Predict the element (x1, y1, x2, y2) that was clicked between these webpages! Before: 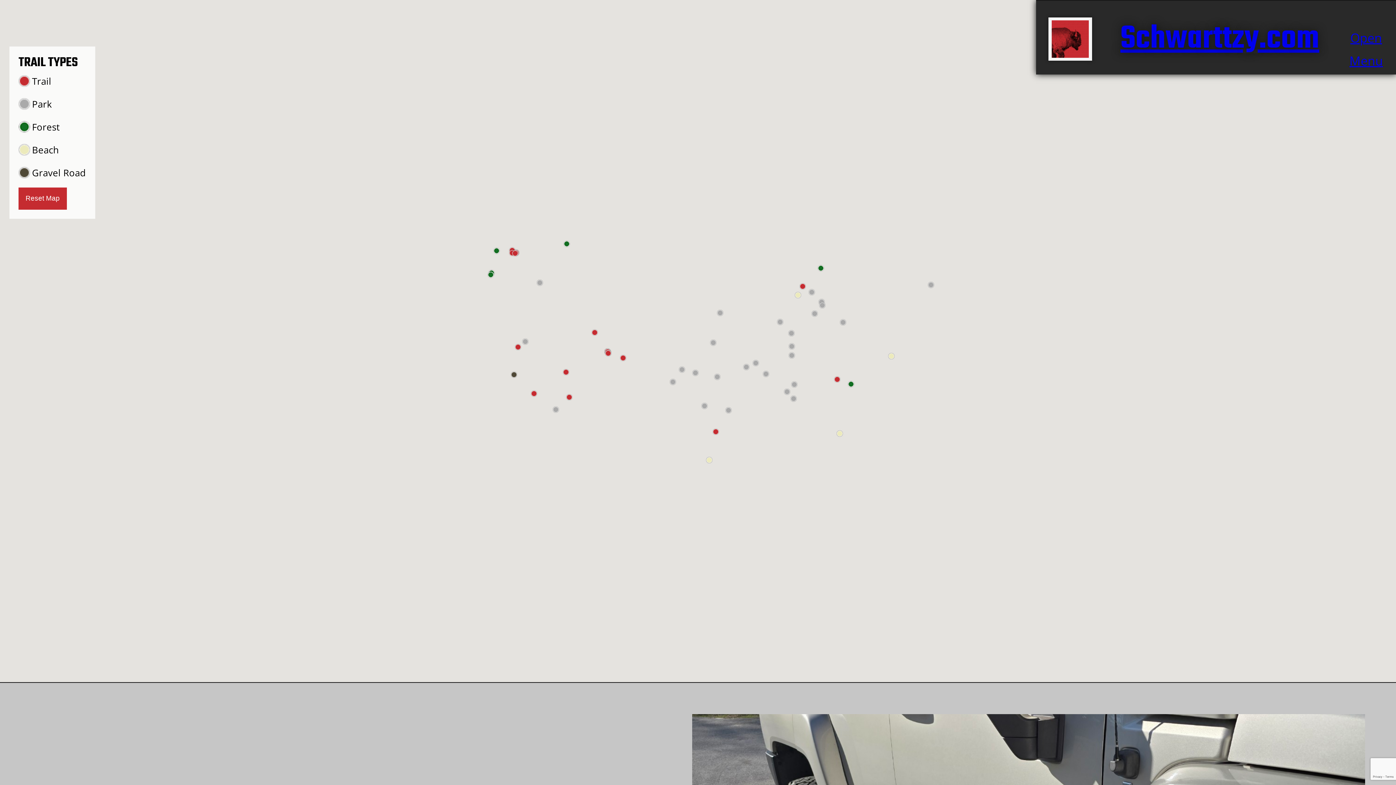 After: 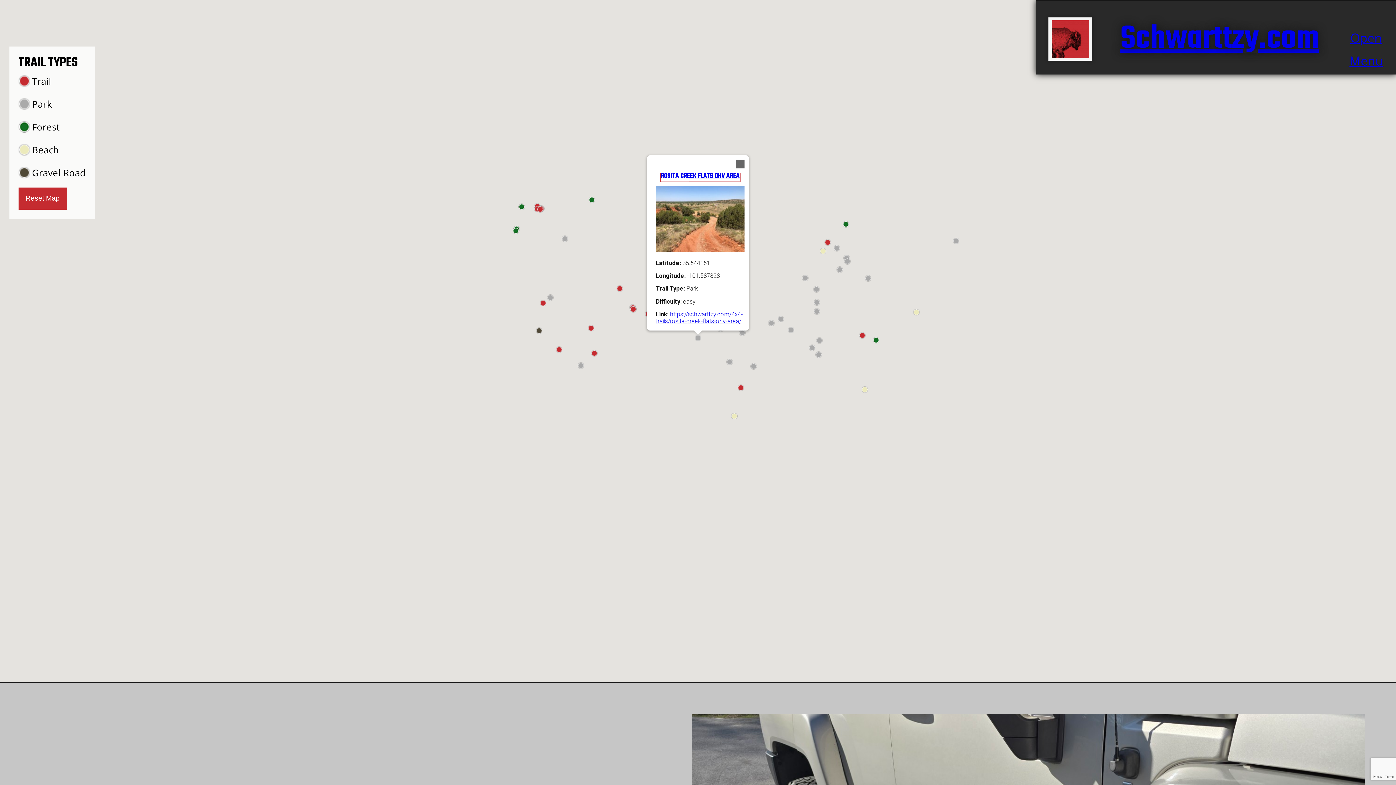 Action: label: Rosita Creek Flats OHV Area bbox: (669, 378, 676, 385)